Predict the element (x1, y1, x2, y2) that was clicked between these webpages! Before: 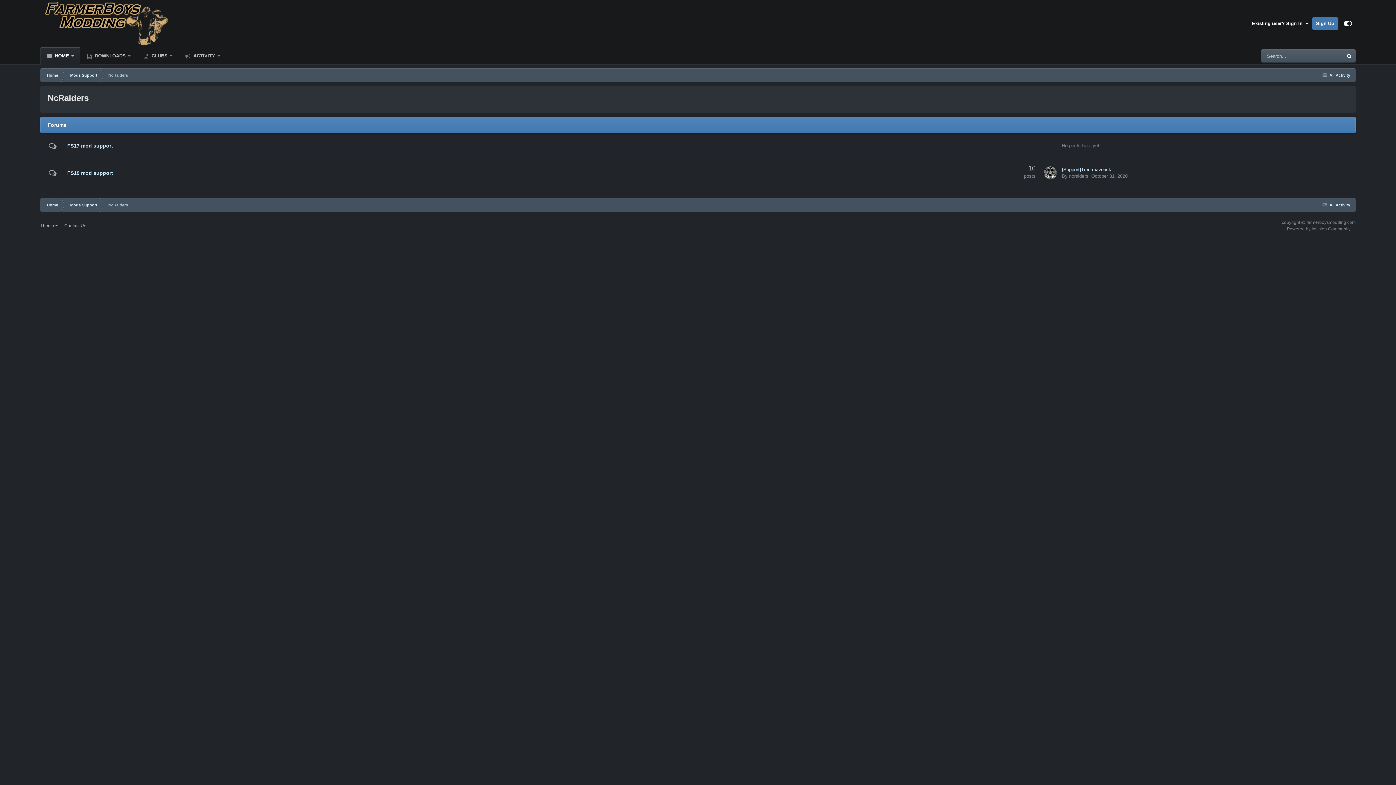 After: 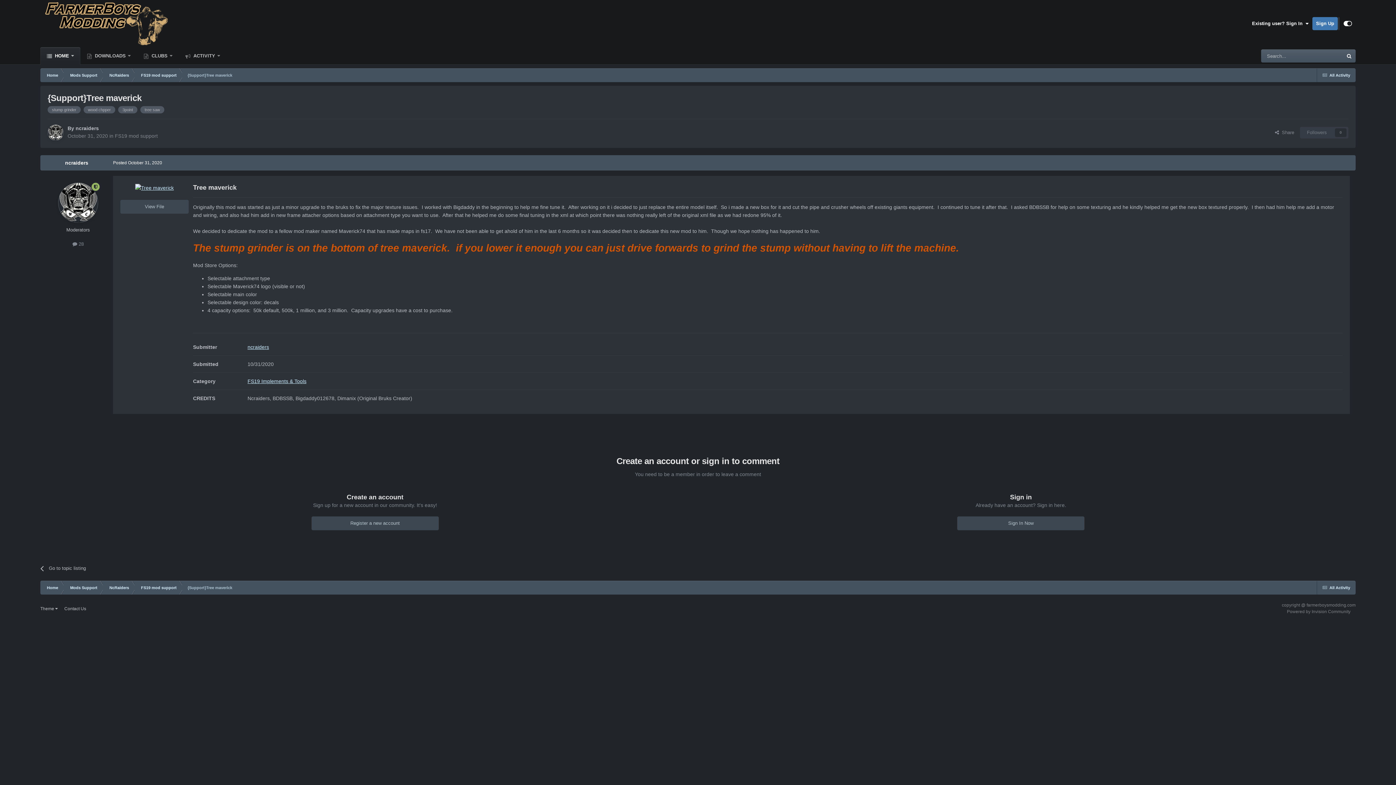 Action: bbox: (1062, 166, 1111, 172) label: {Support}Tree maverick